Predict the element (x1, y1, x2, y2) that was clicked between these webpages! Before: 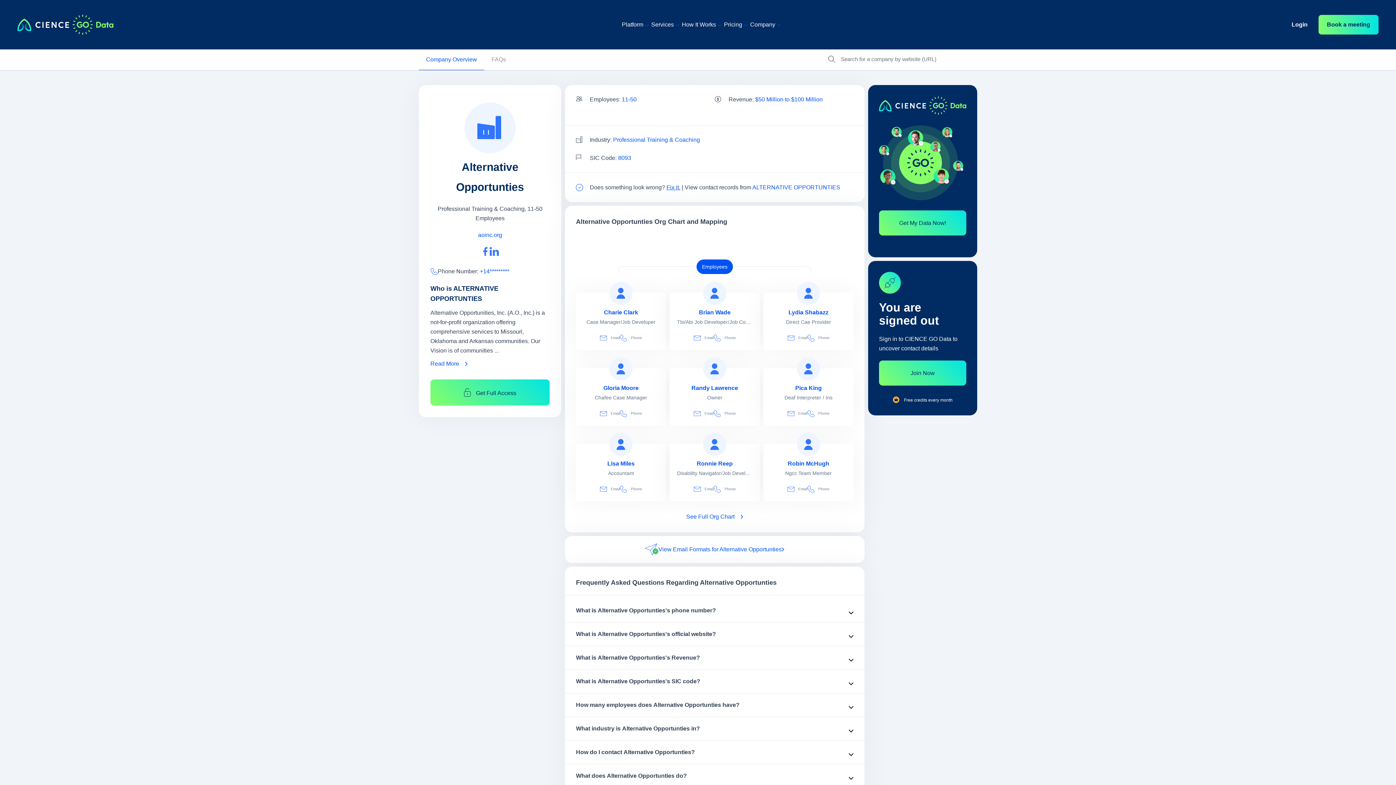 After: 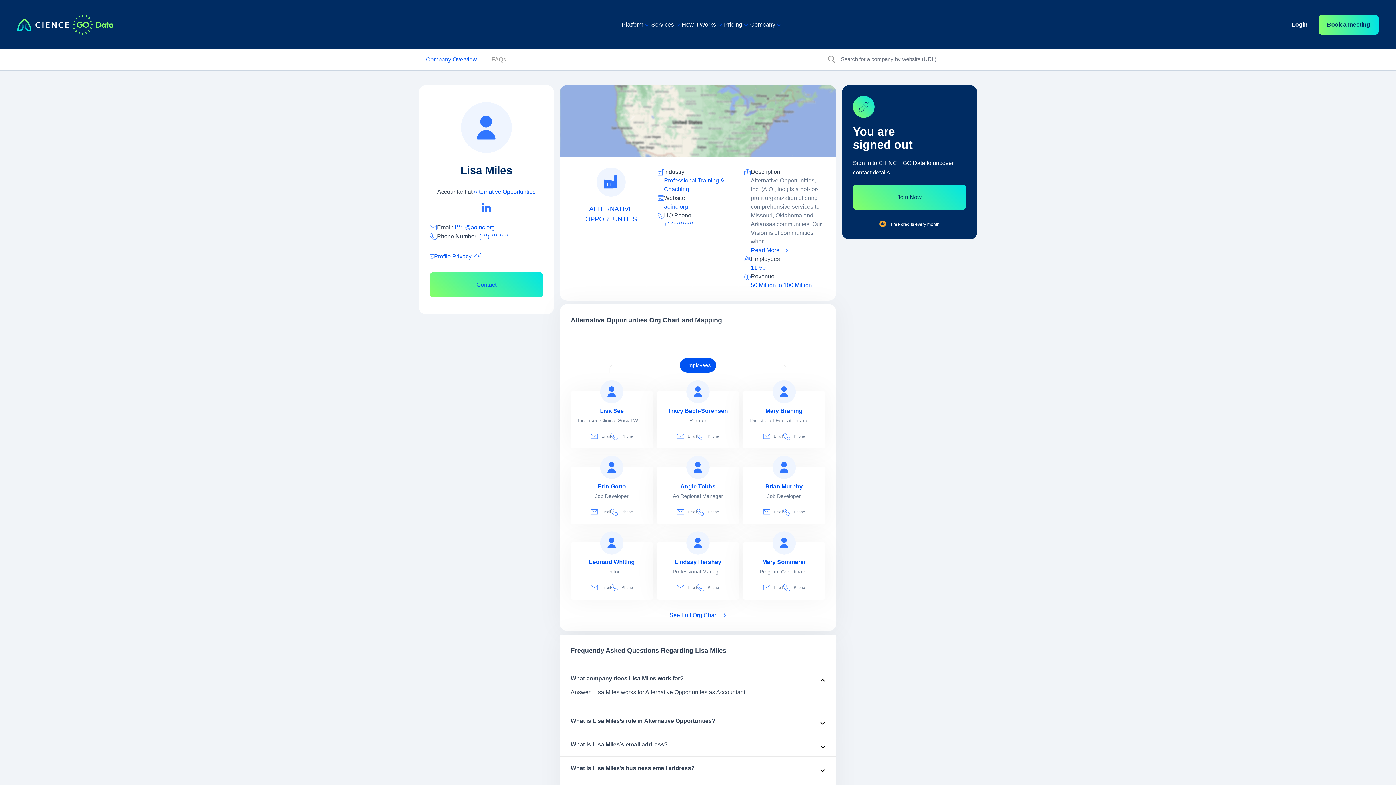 Action: label: view profile of Lisa Miles bbox: (583, 460, 658, 467)